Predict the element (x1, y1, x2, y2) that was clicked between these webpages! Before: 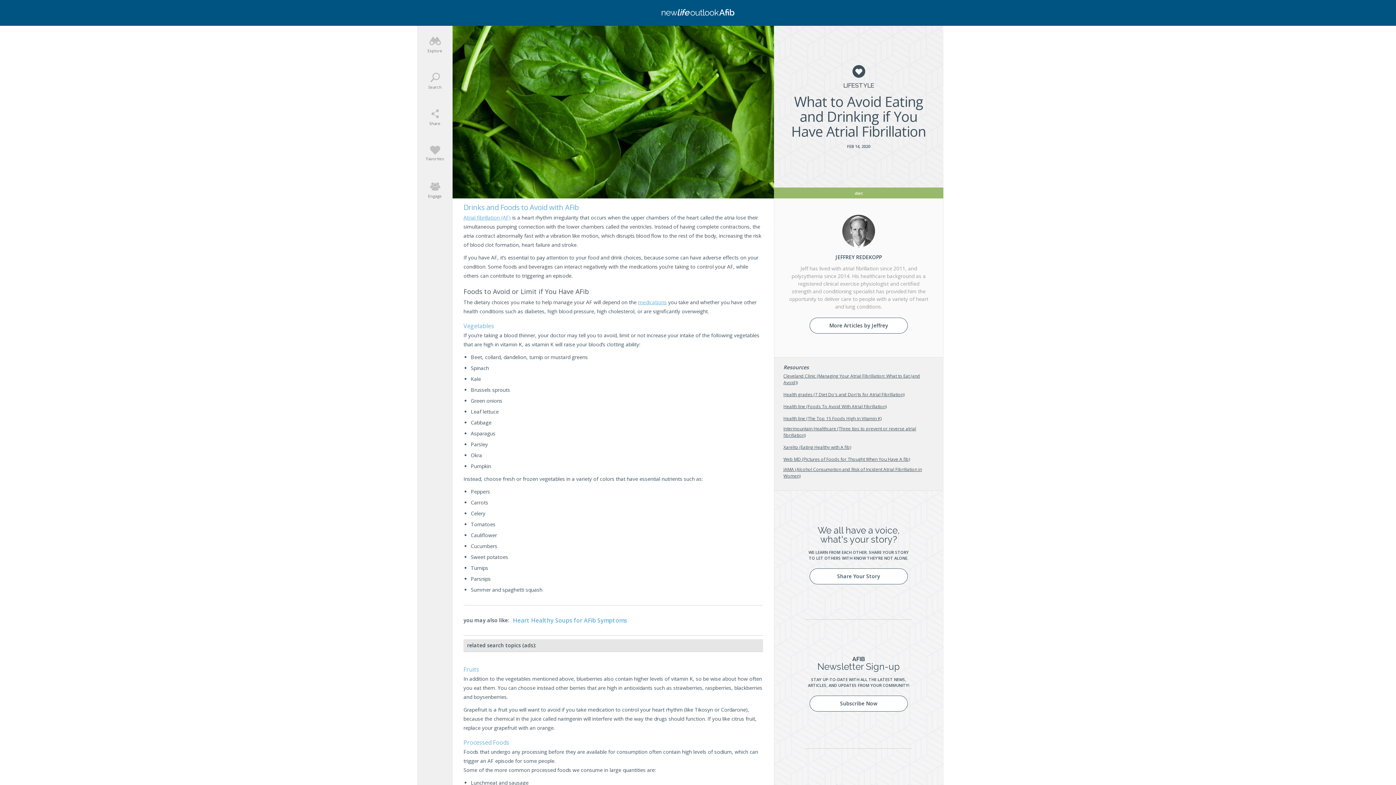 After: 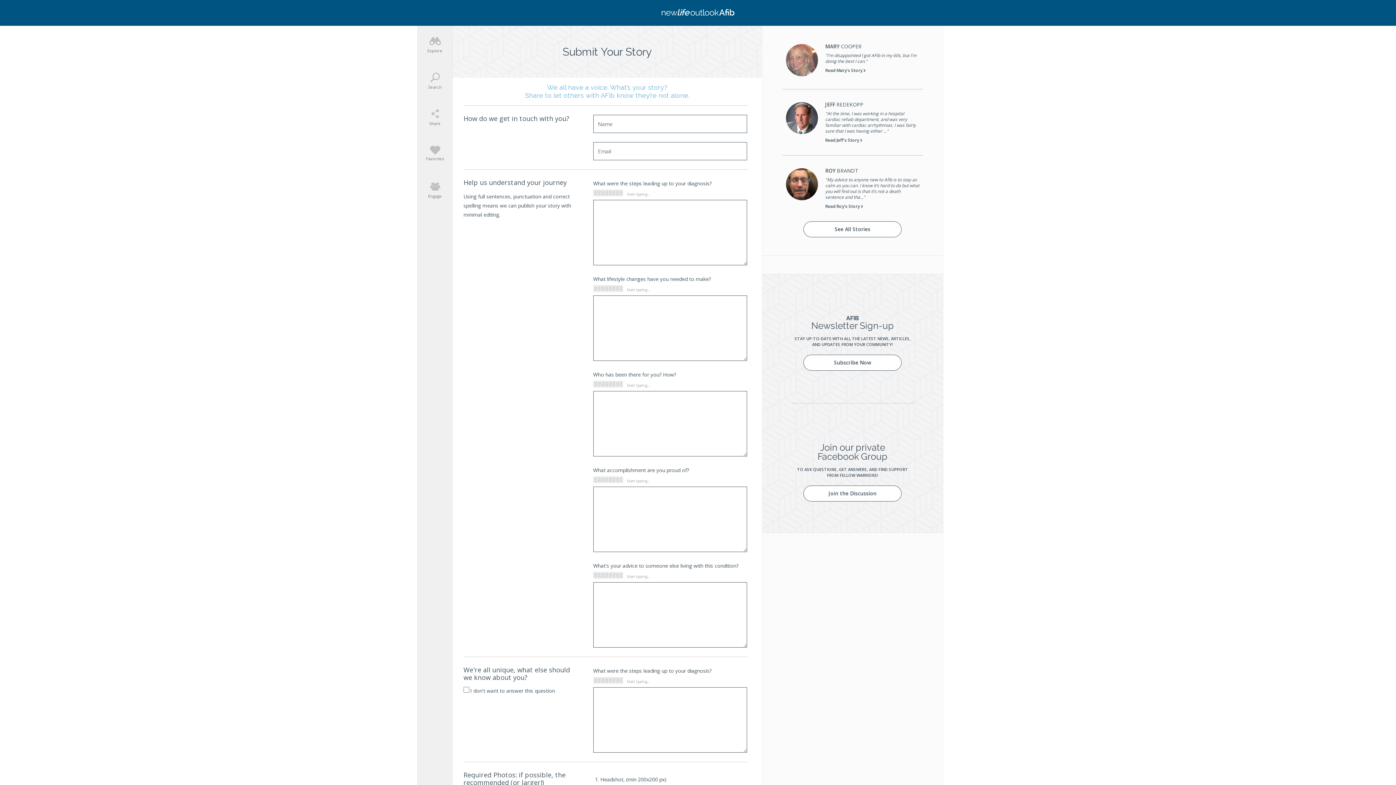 Action: label: Share Your Story bbox: (809, 568, 908, 584)